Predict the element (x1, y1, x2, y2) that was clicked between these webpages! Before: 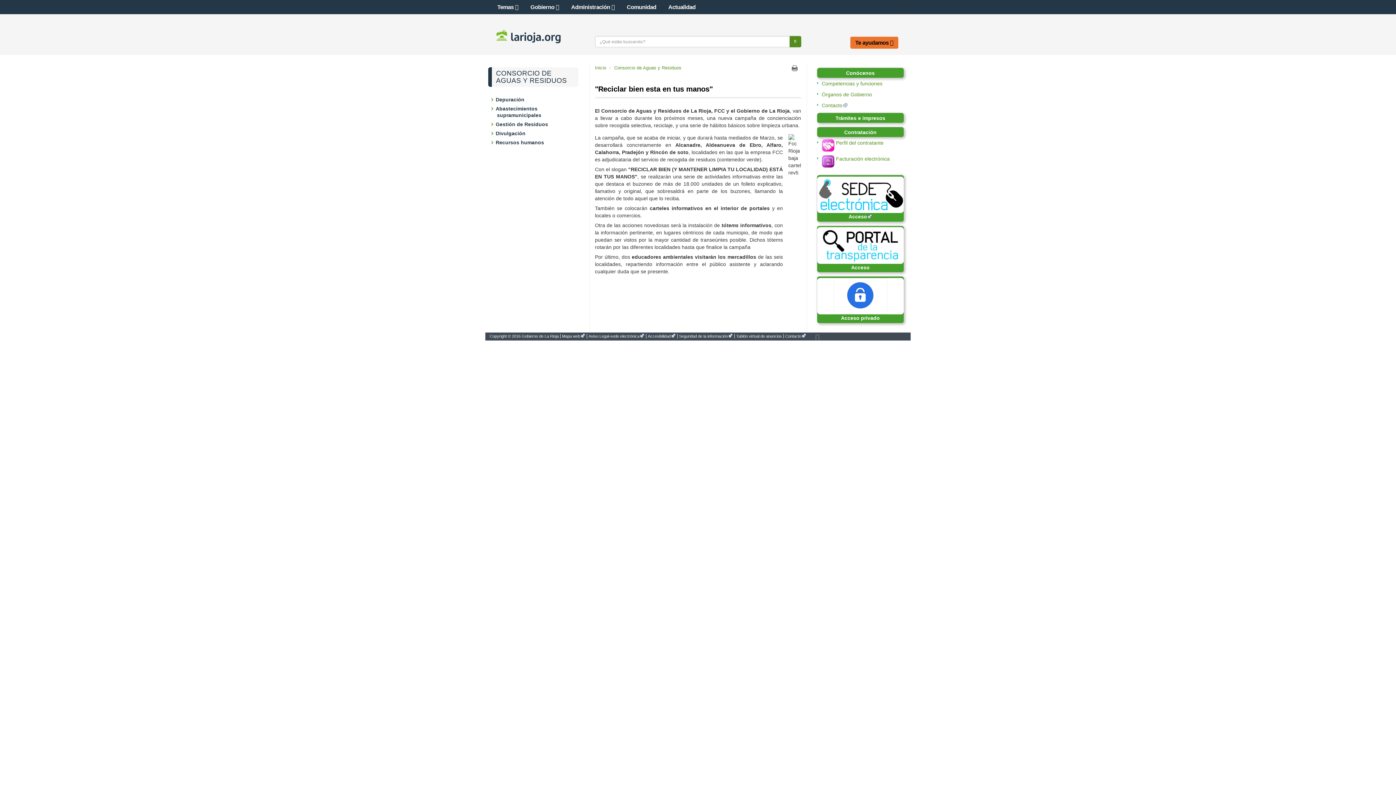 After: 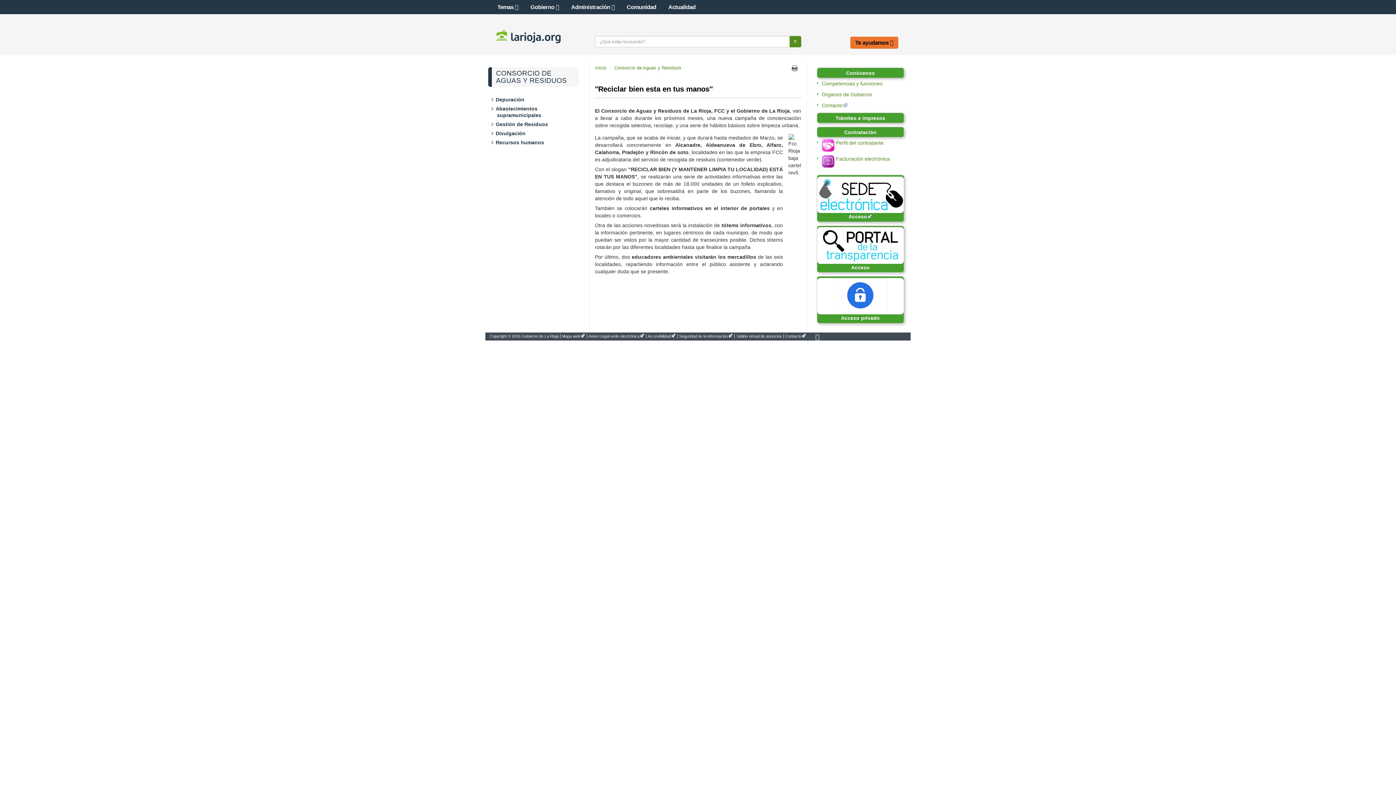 Action: bbox: (815, 334, 819, 340)